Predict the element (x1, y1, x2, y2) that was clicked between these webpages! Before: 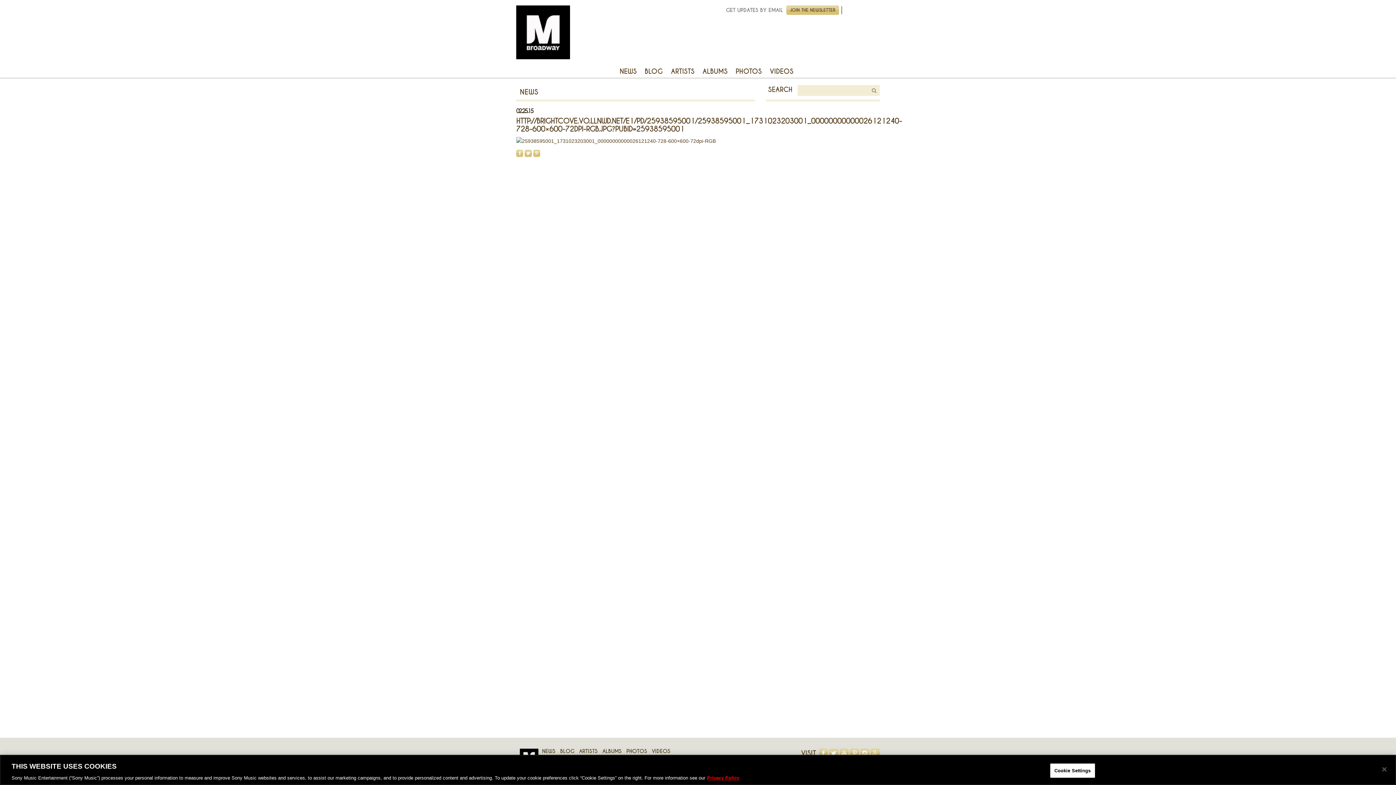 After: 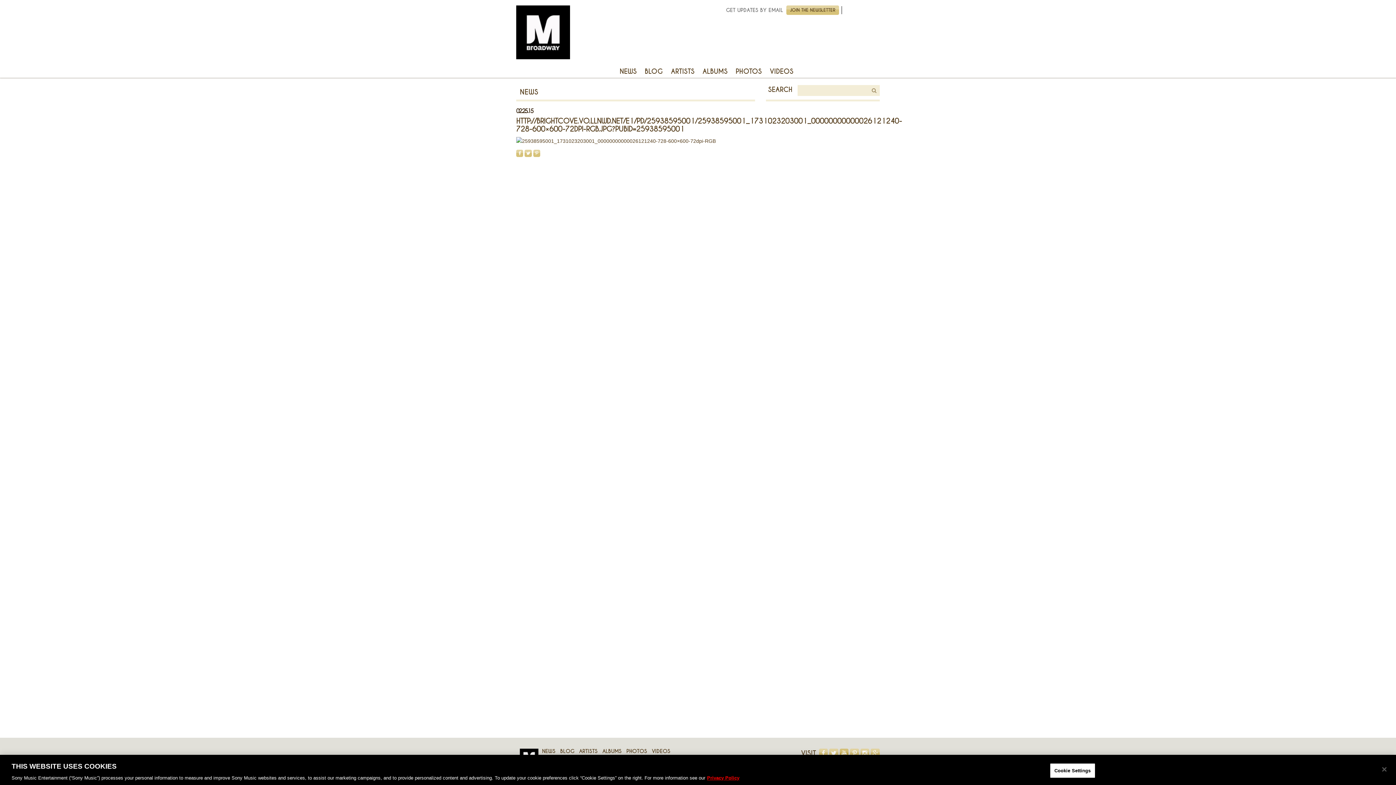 Action: bbox: (839, 749, 848, 758) label: YOUTUBE